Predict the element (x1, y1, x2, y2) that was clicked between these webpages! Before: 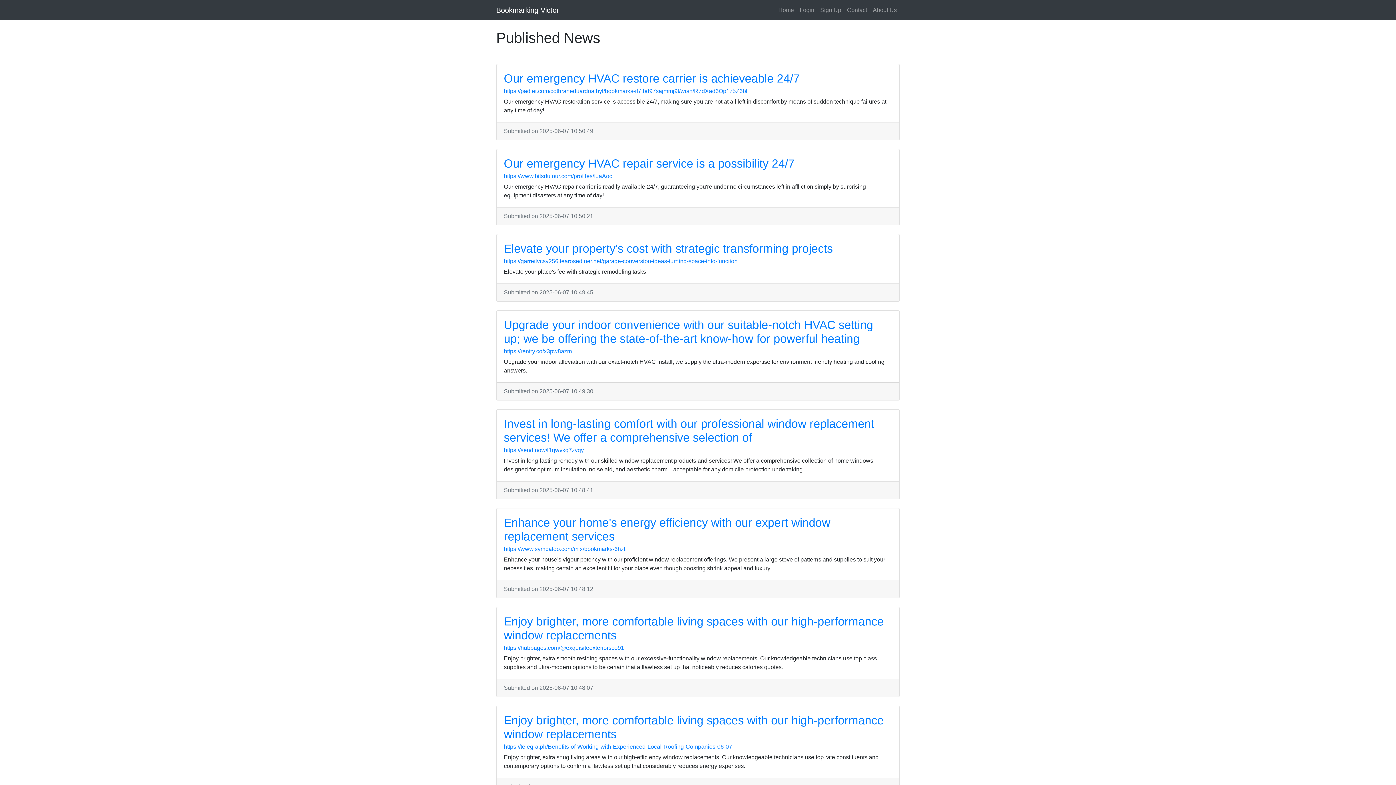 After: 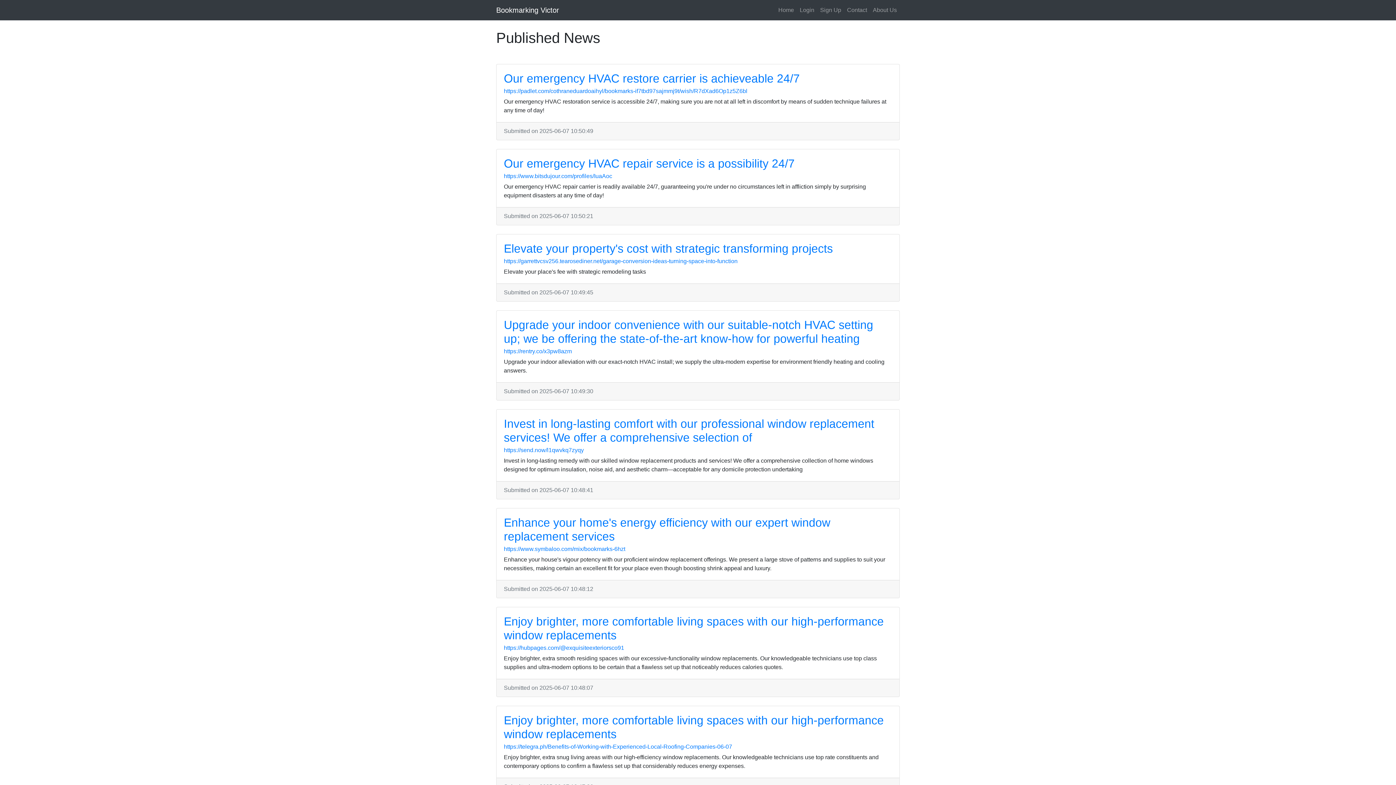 Action: bbox: (496, 2, 559, 17) label: Bookmarking Victor